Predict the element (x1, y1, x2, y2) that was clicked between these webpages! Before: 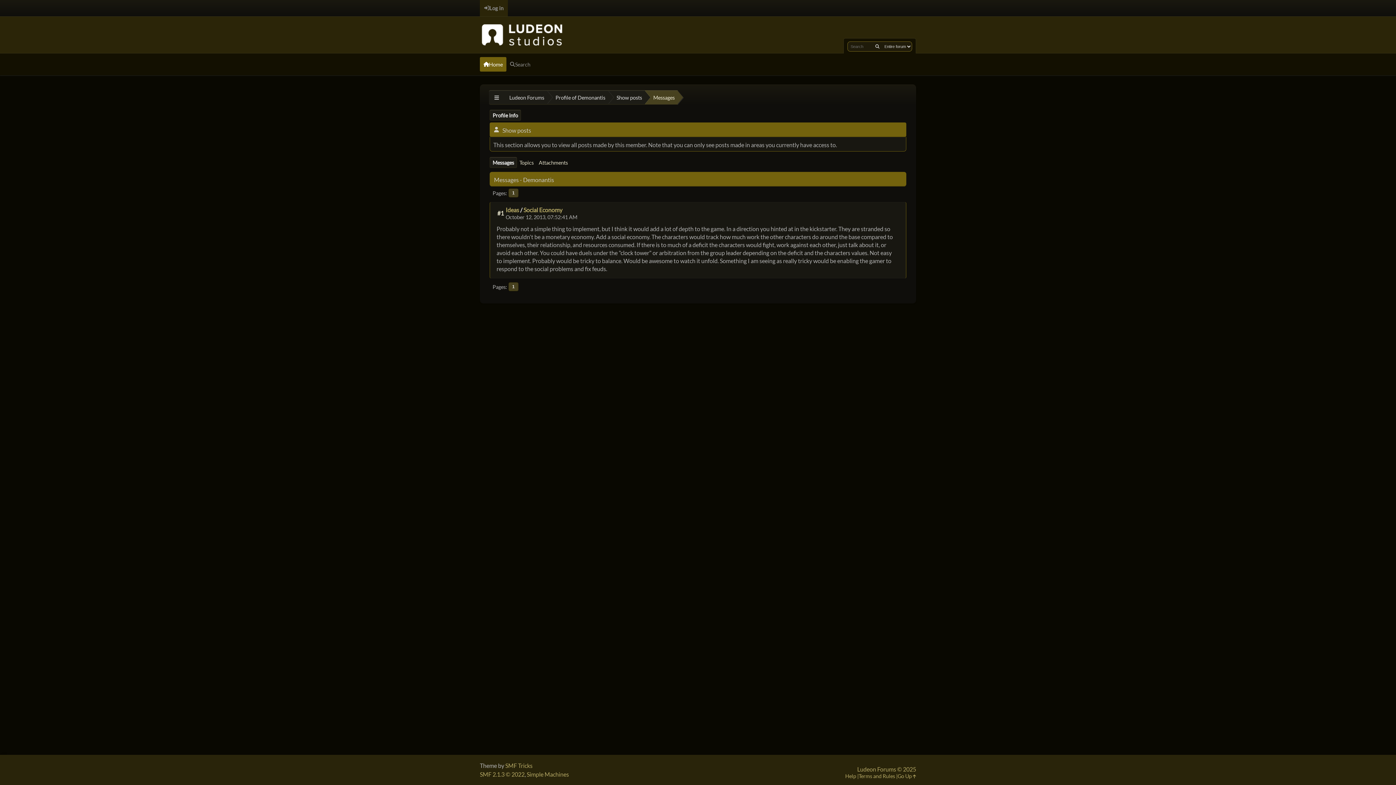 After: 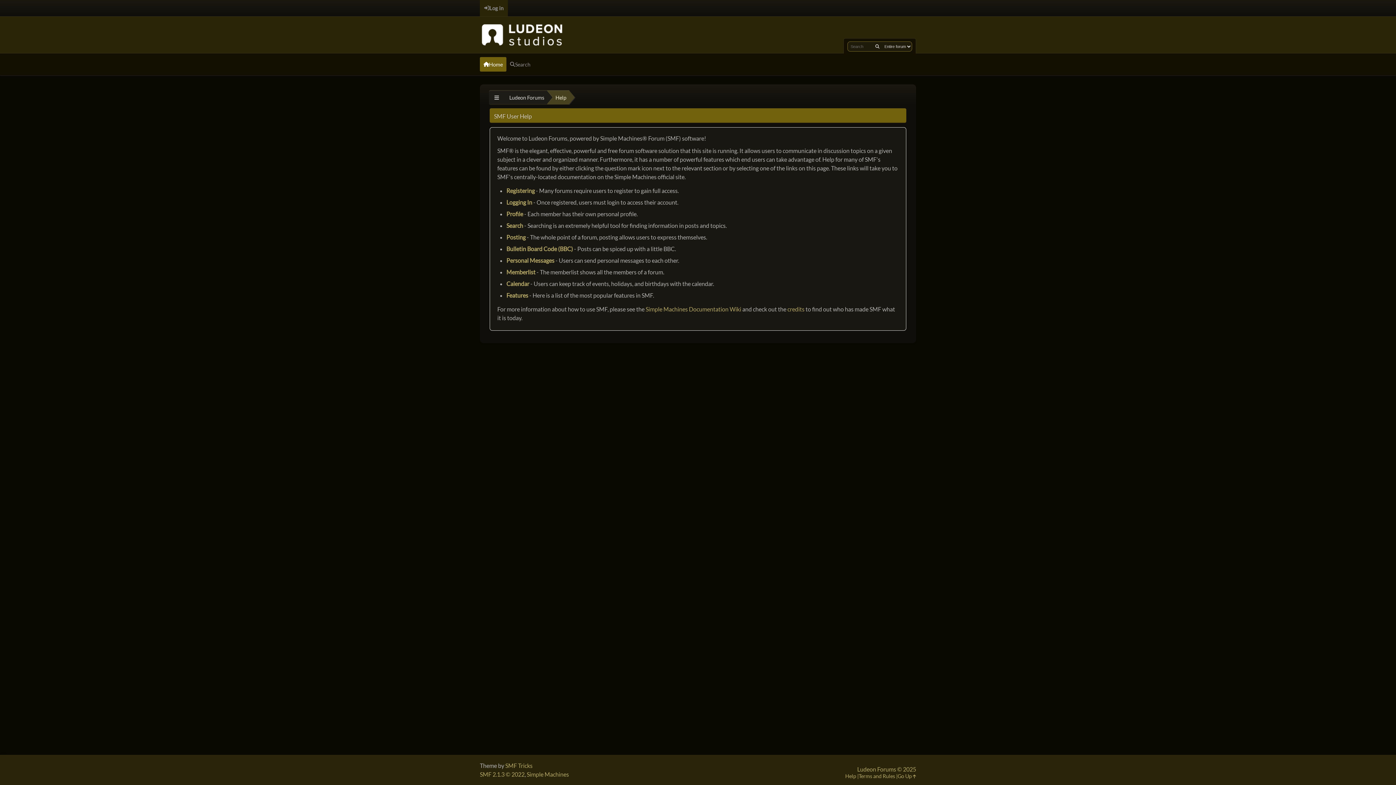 Action: label: Help bbox: (845, 773, 858, 780)